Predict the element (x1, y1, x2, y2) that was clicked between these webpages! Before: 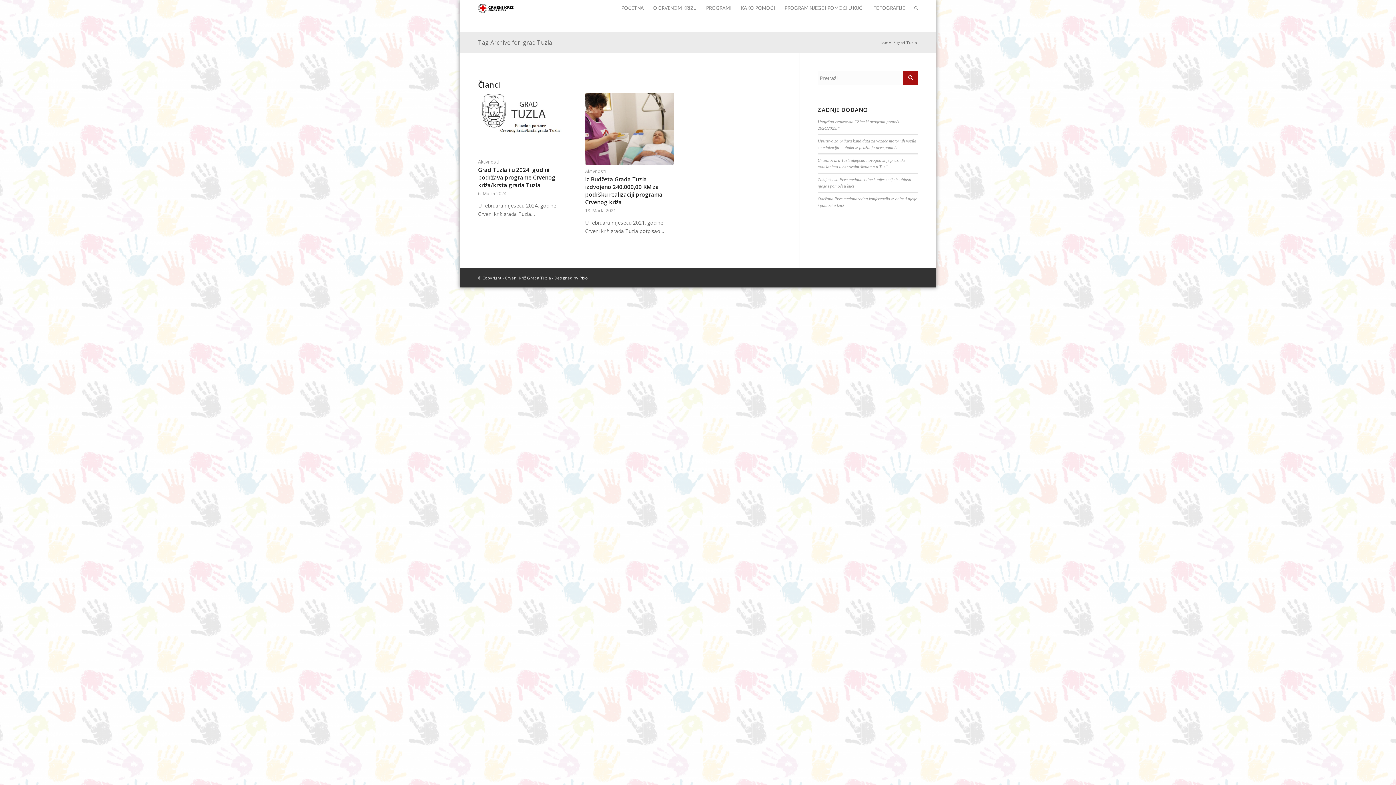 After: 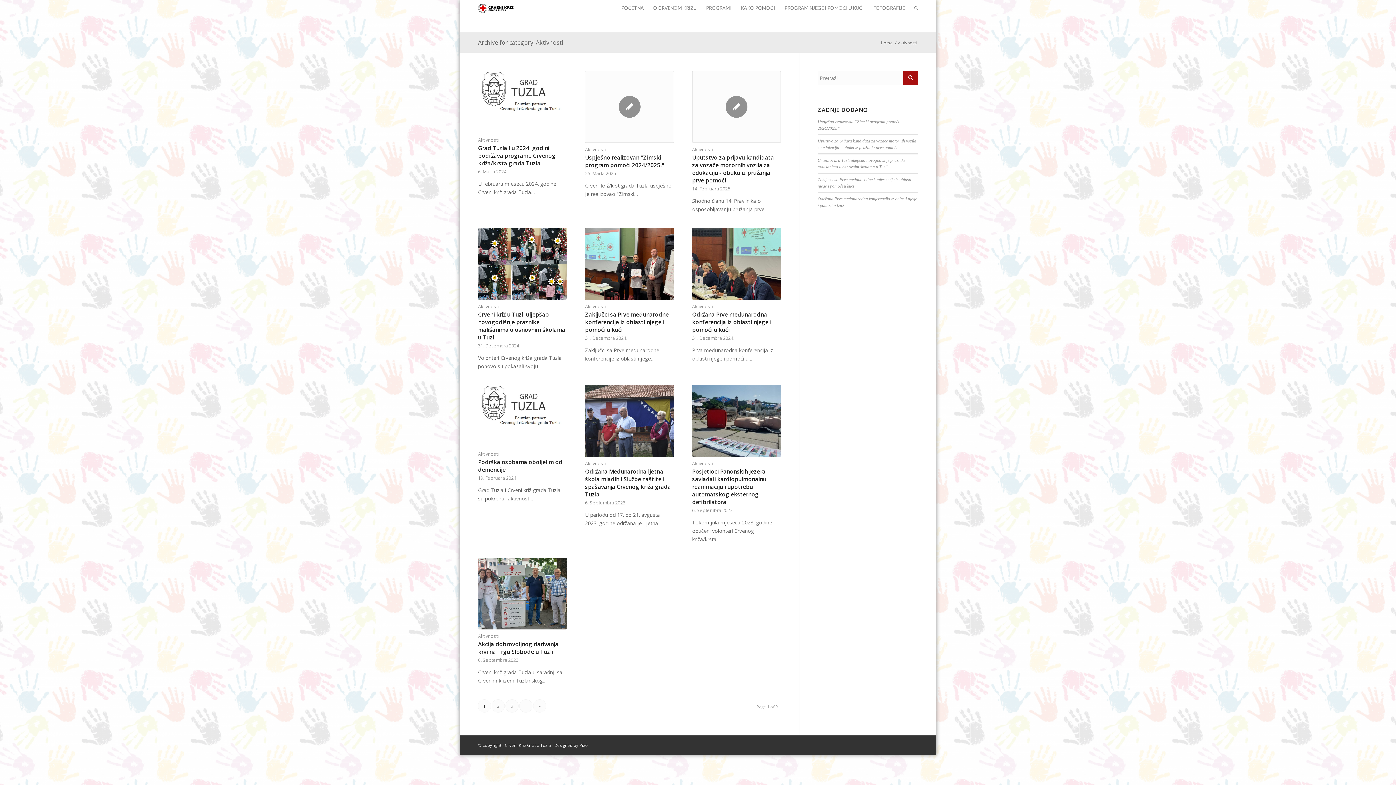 Action: label: Aktivnosti bbox: (585, 168, 605, 174)